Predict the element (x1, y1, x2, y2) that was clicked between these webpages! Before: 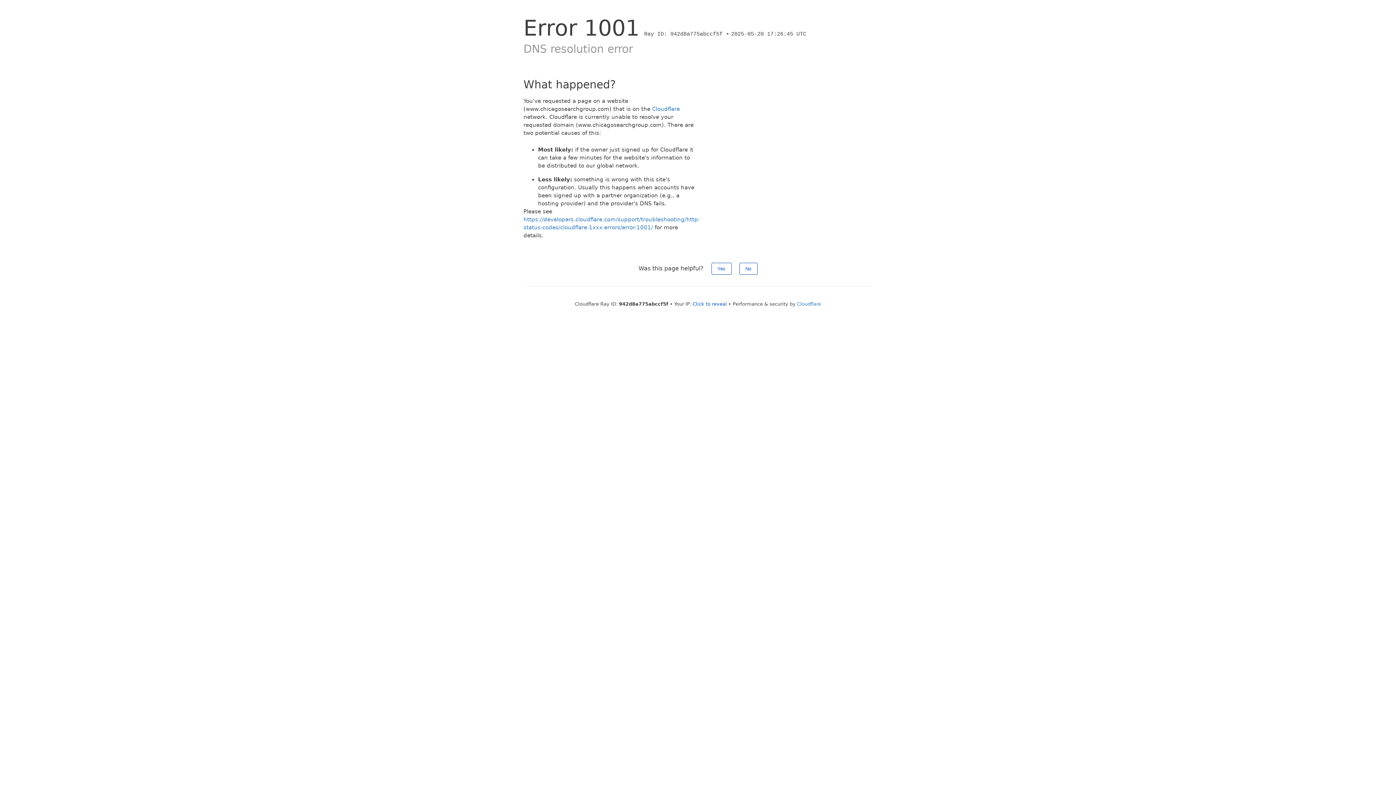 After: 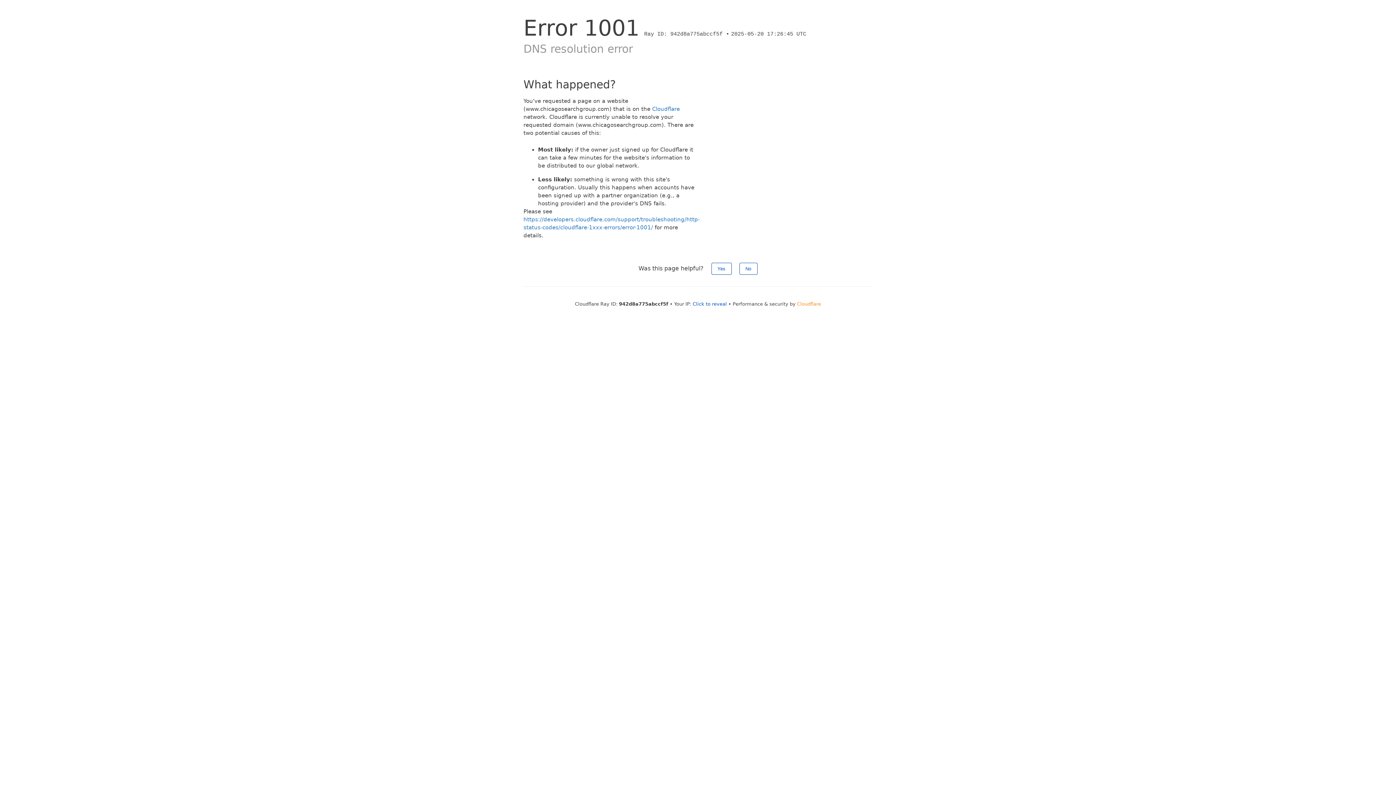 Action: bbox: (797, 301, 821, 306) label: Cloudflare